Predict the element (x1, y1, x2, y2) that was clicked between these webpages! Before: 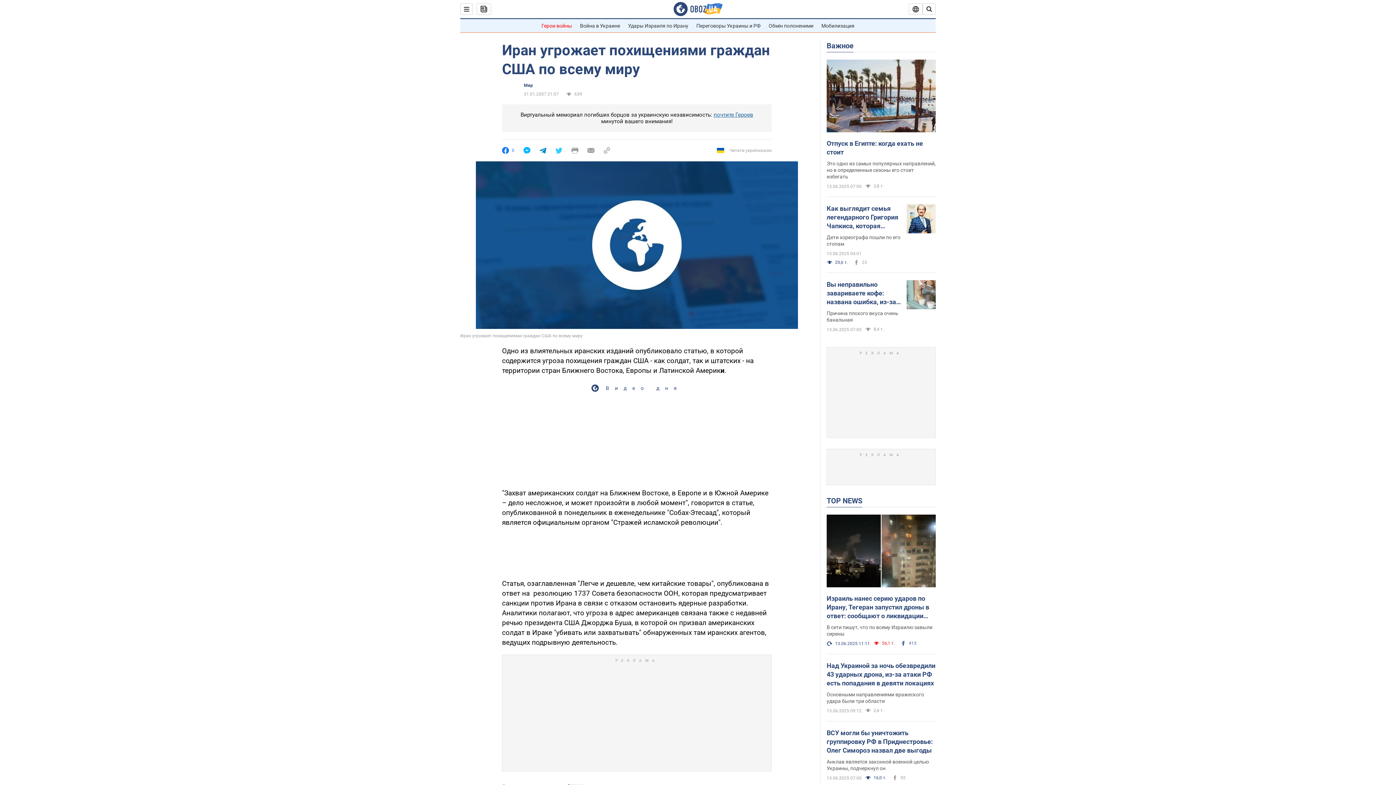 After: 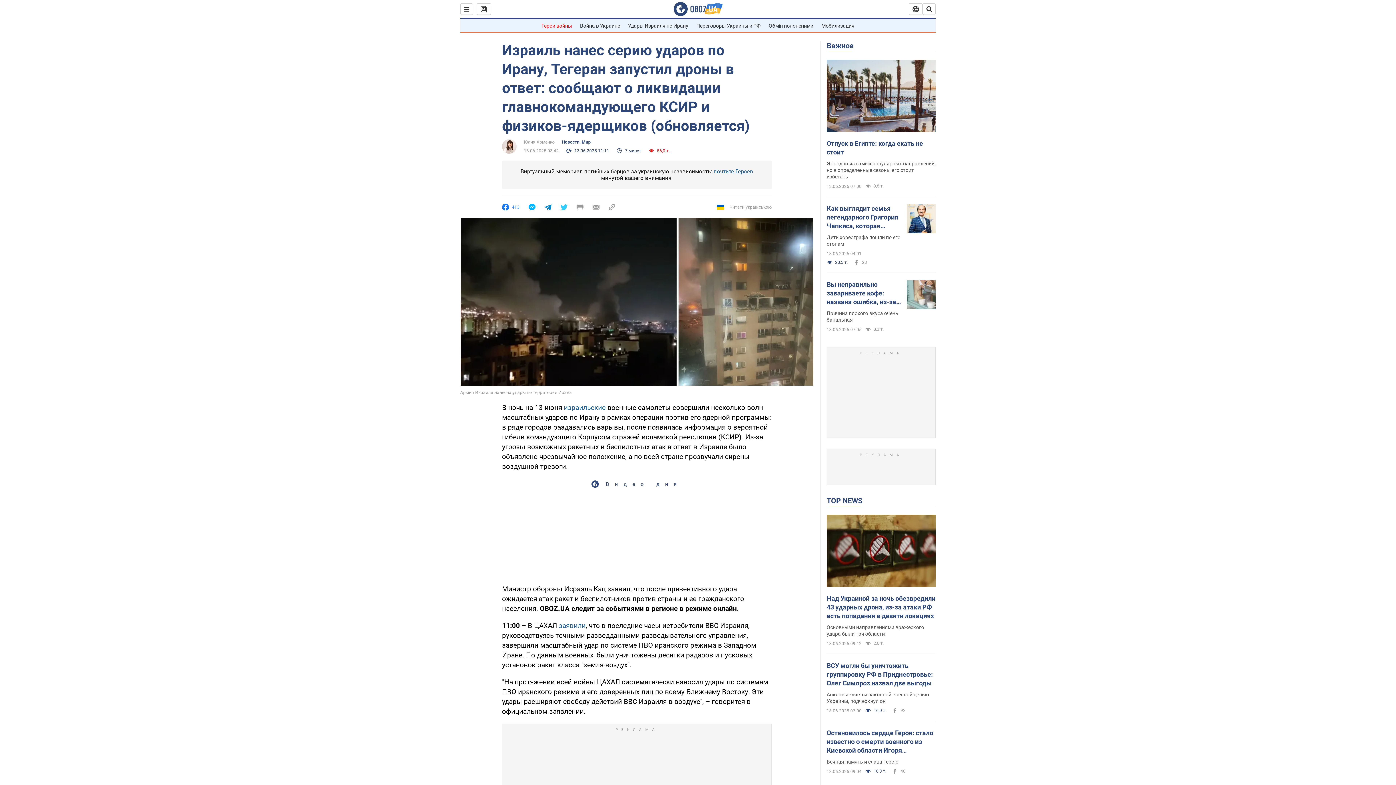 Action: label: В сети пишут, что по всему Израилю завыли сирены bbox: (826, 624, 936, 637)